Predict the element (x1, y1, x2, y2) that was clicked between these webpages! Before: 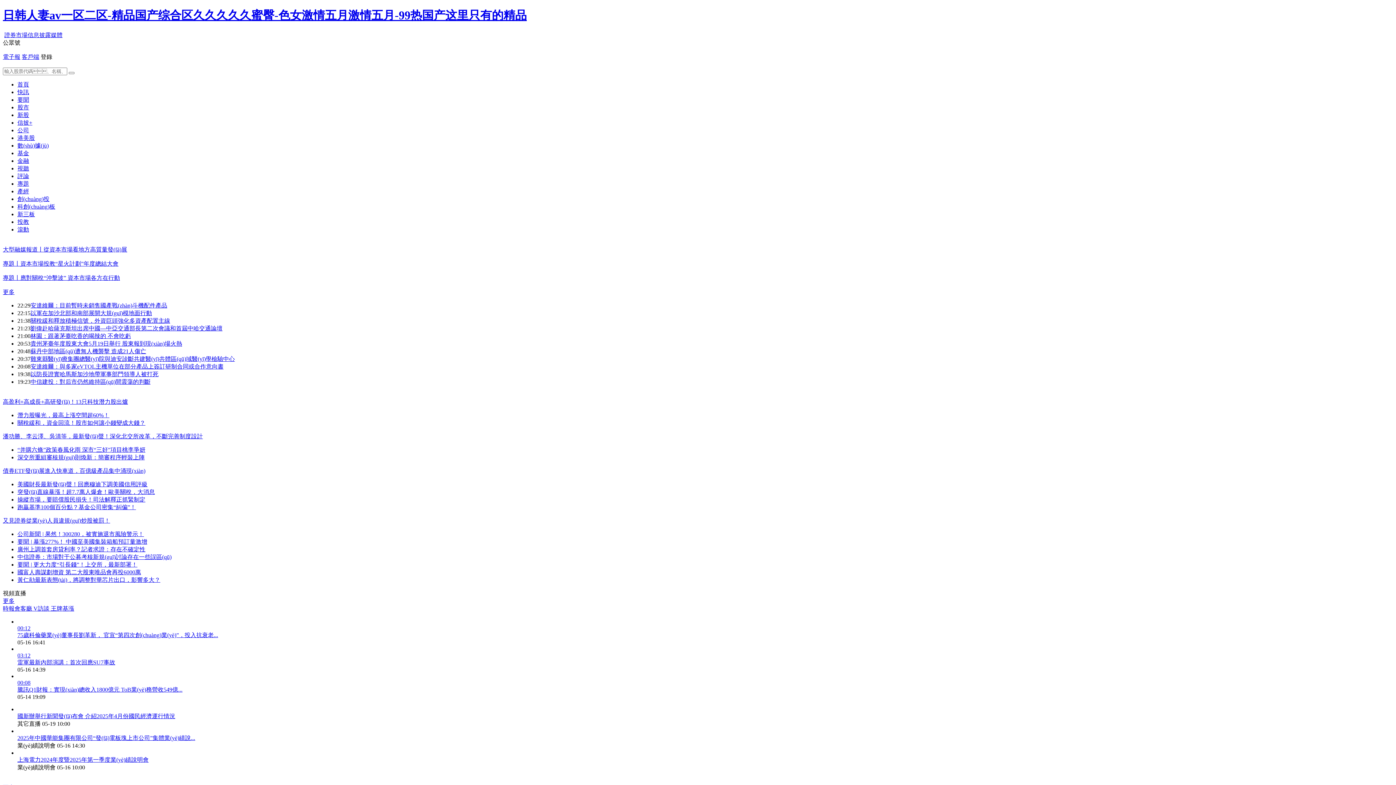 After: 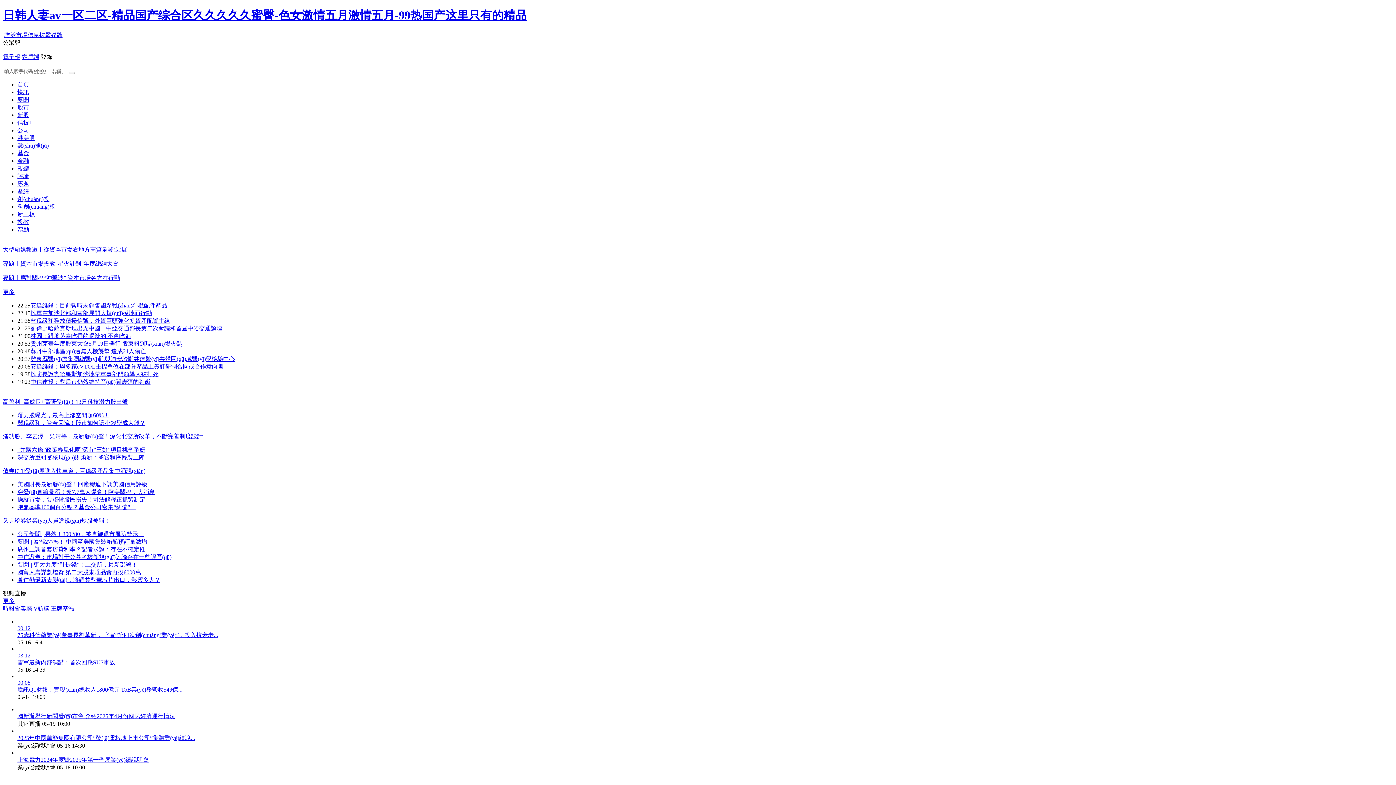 Action: label: 更多 bbox: (2, 598, 14, 604)